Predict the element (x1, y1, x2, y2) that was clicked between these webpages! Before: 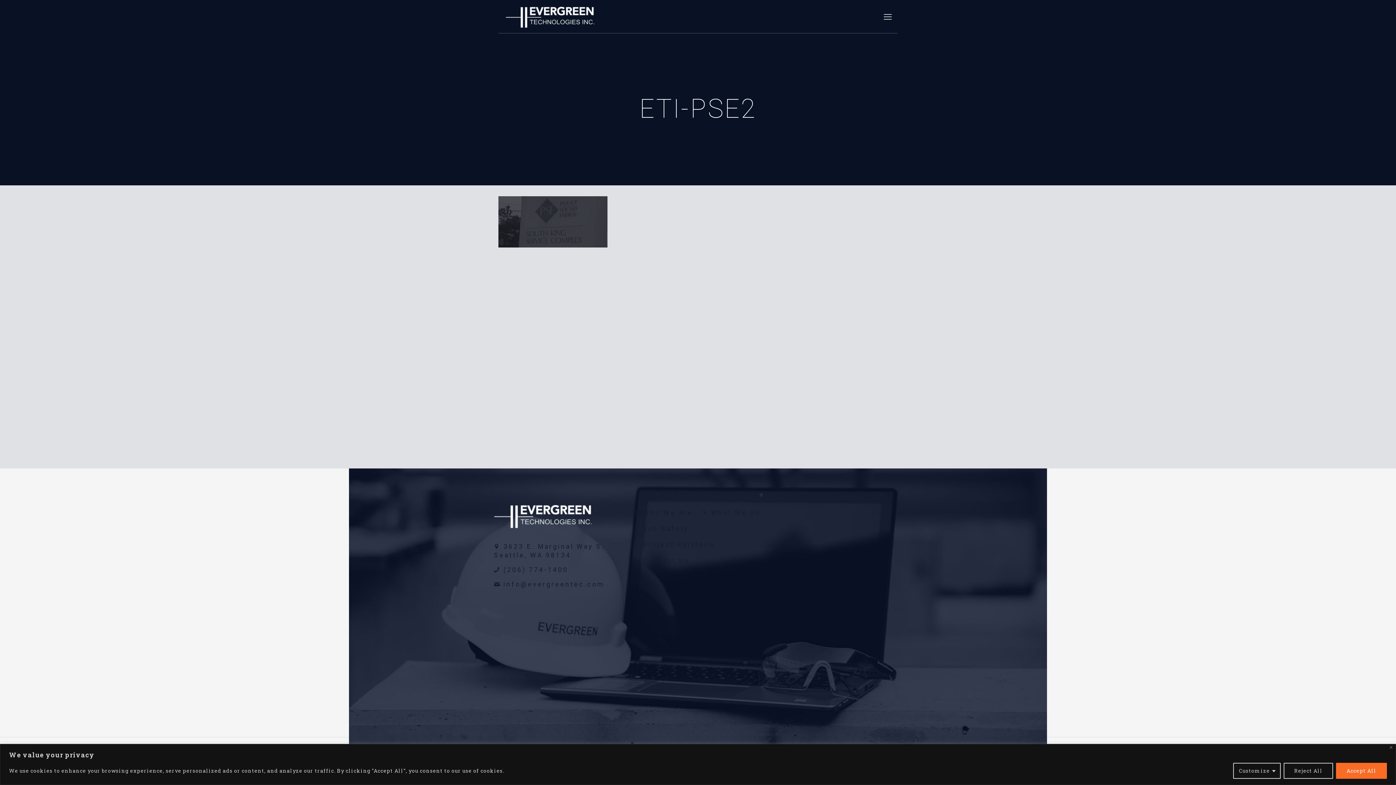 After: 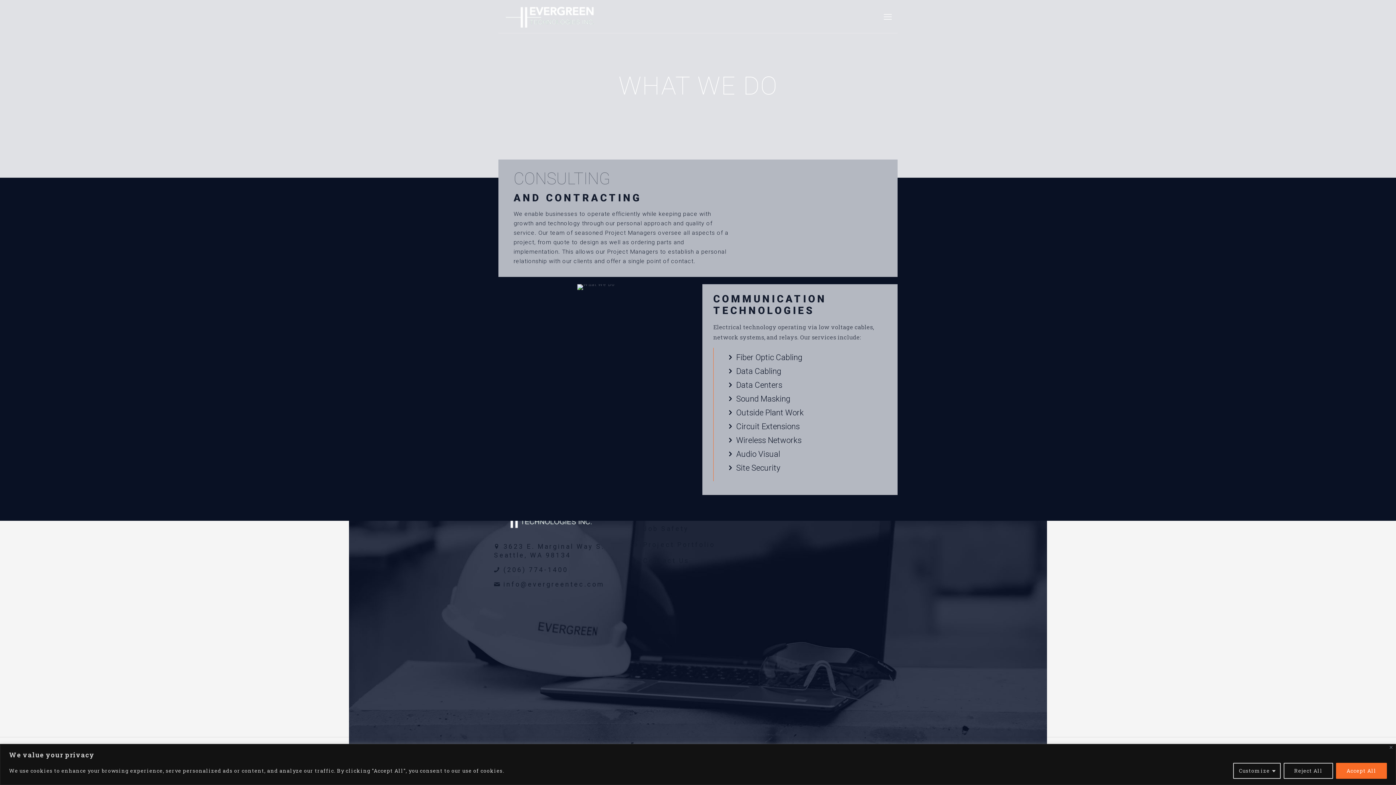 Action: bbox: (701, 509, 760, 516) label:  What We Do